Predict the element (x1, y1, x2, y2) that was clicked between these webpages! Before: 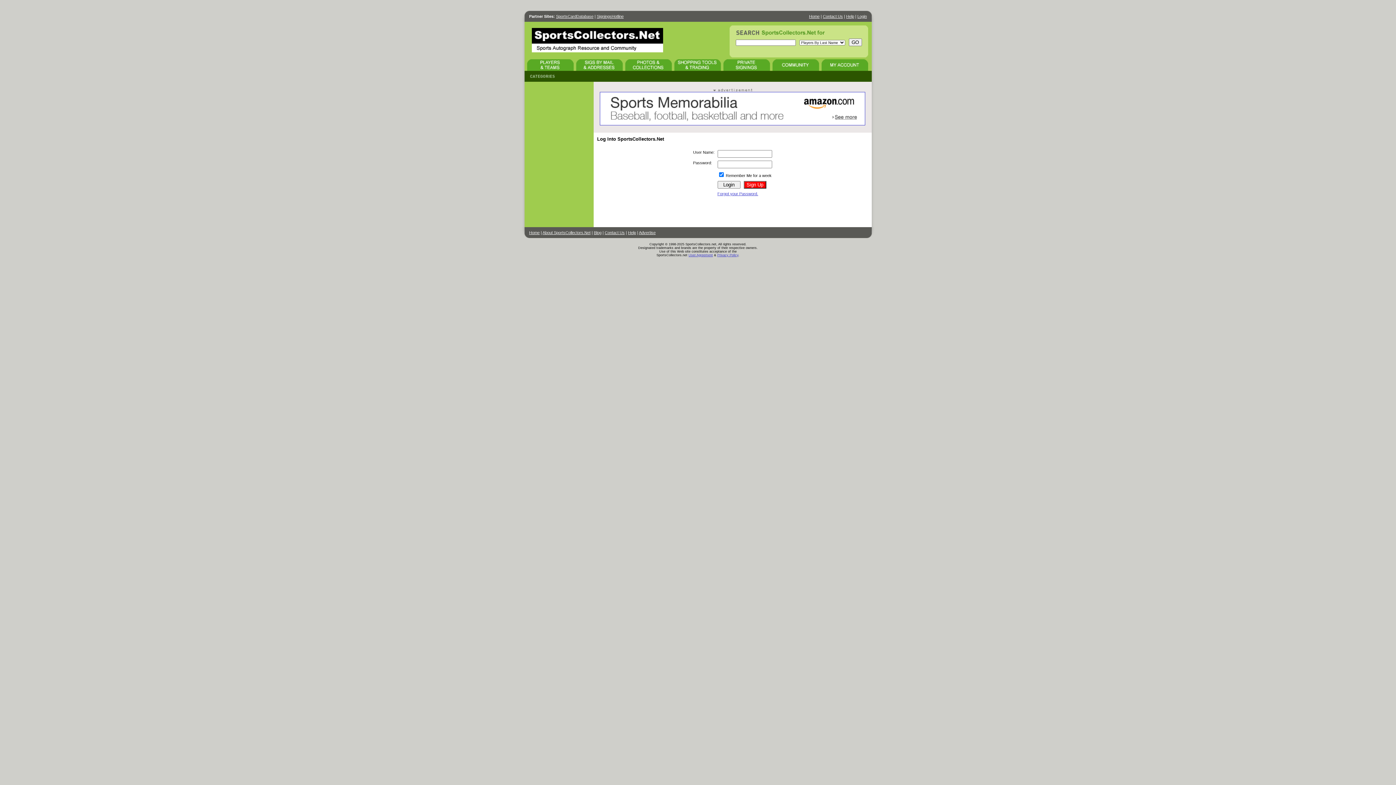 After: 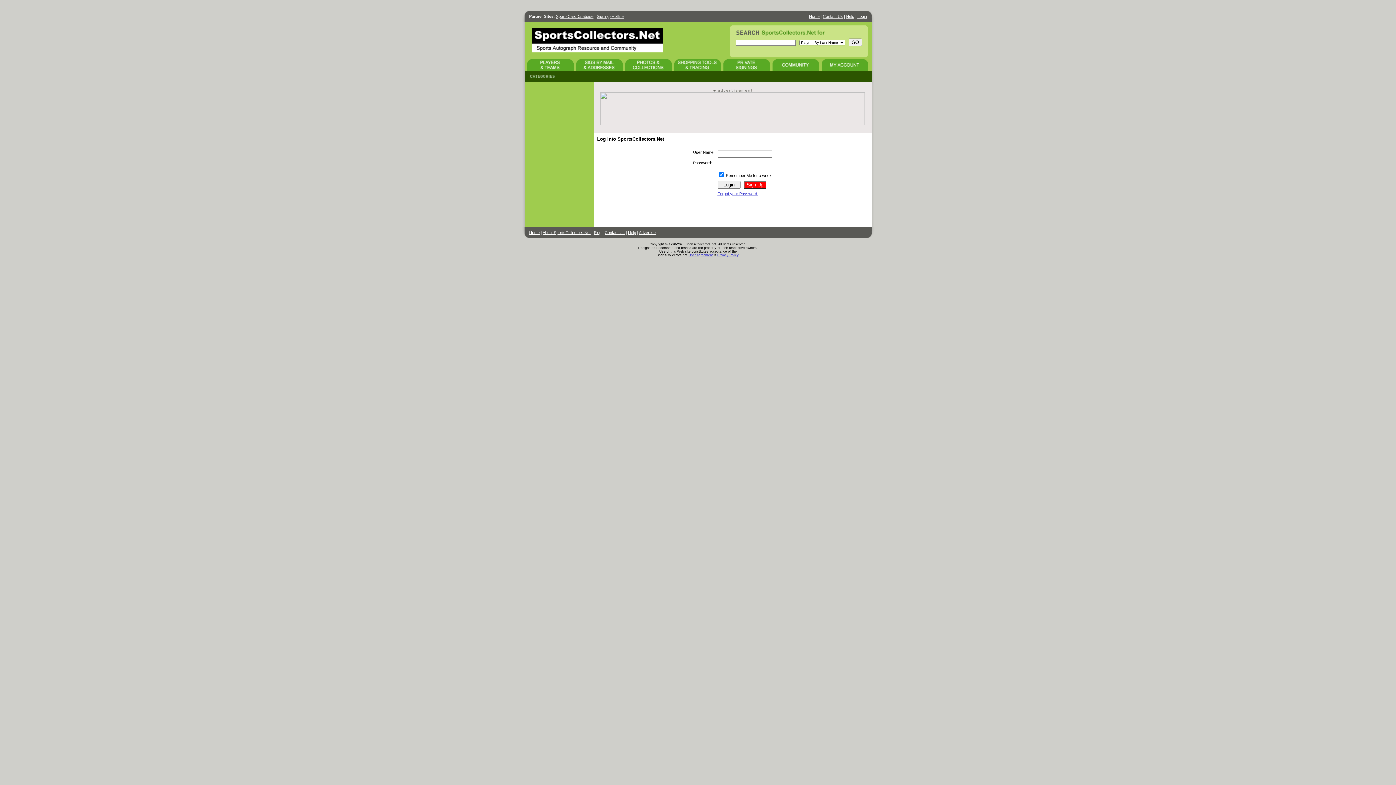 Action: bbox: (576, 67, 622, 71)